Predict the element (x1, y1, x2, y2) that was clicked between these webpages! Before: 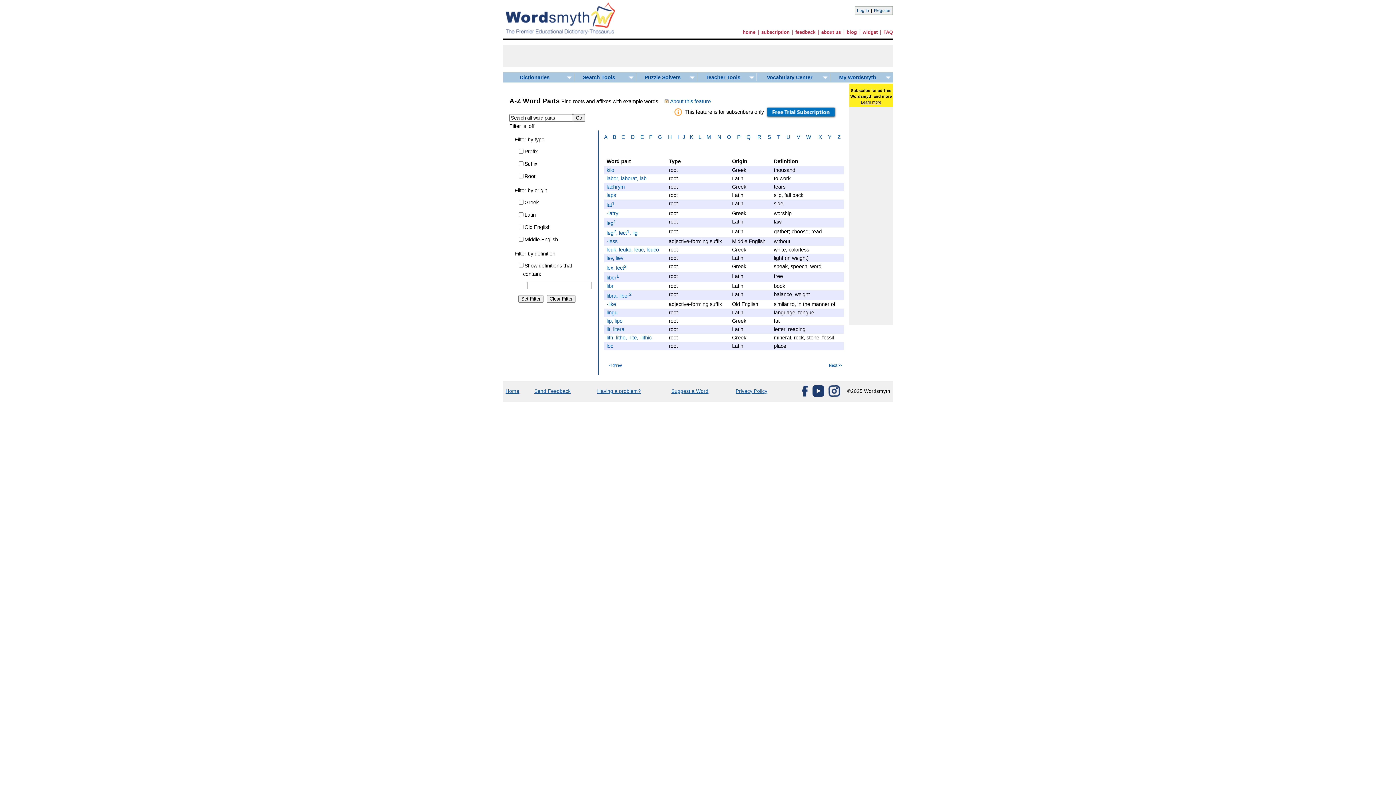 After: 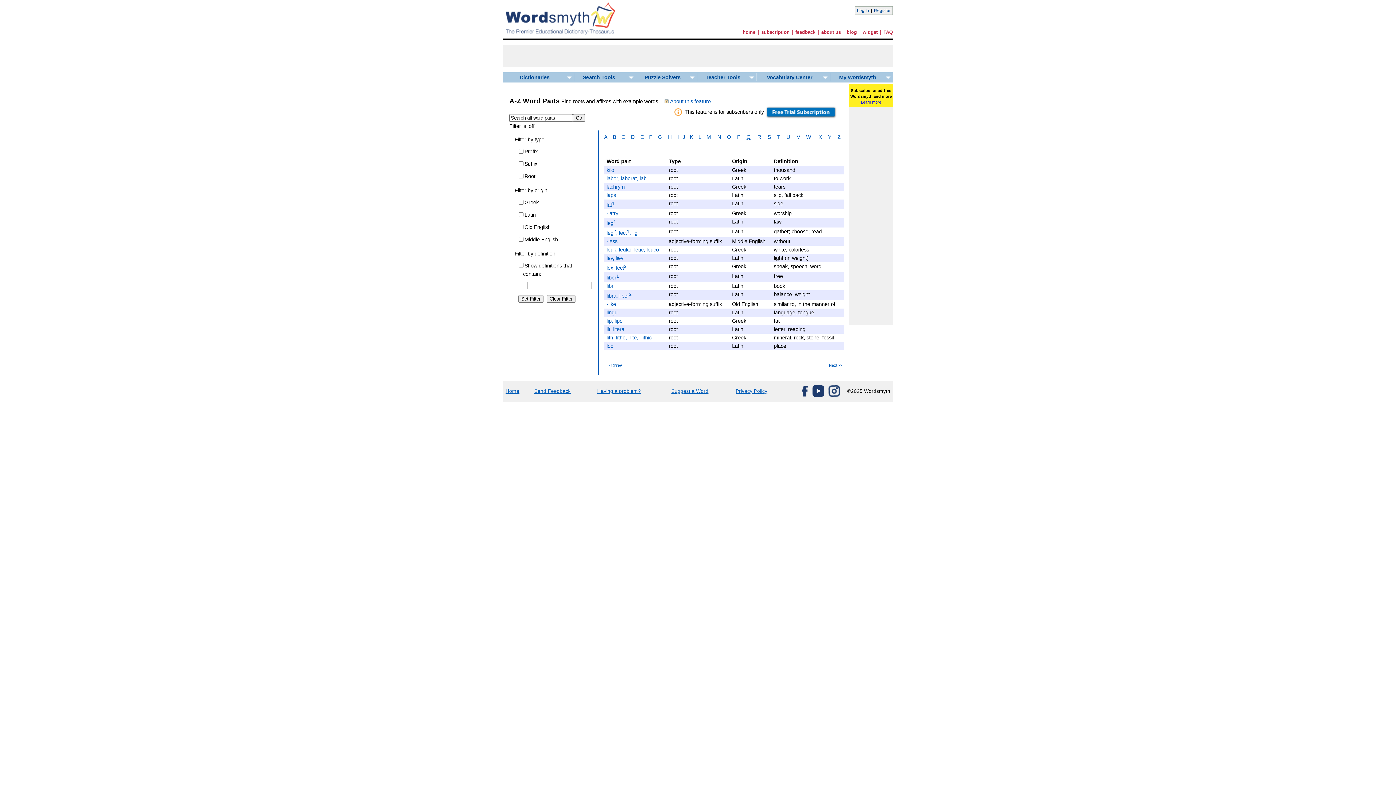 Action: bbox: (746, 134, 750, 140) label: Q